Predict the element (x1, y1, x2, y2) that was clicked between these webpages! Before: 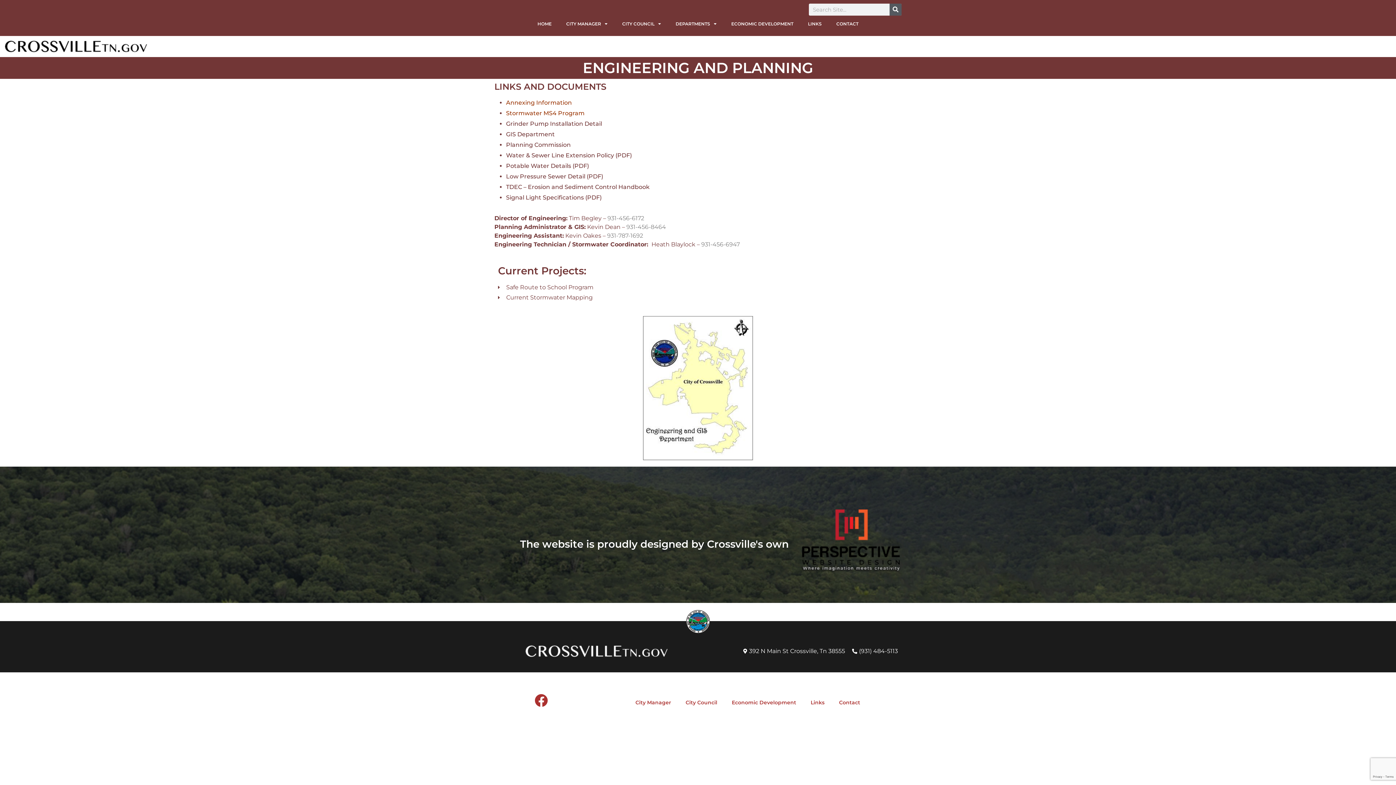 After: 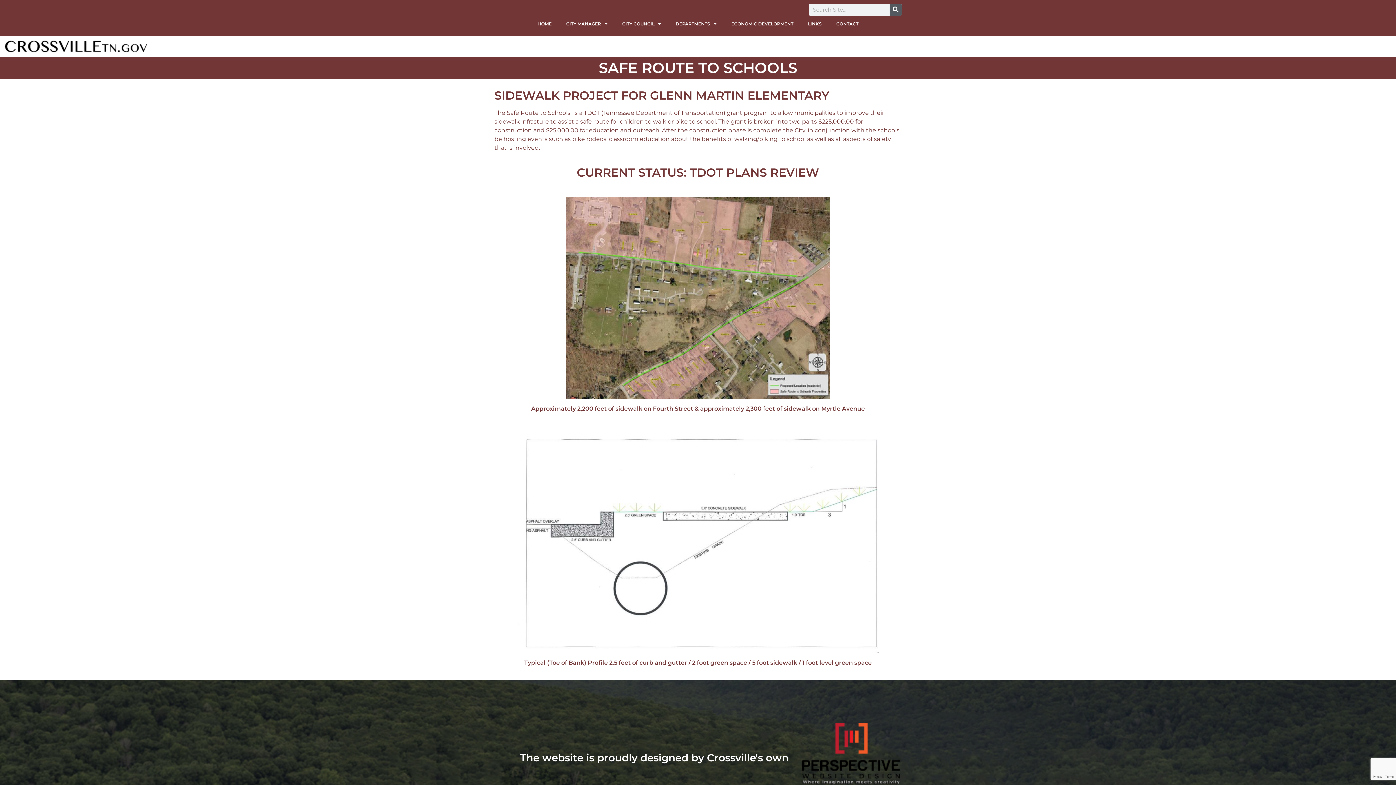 Action: label: Safe Route to School Program bbox: (498, 283, 898, 292)